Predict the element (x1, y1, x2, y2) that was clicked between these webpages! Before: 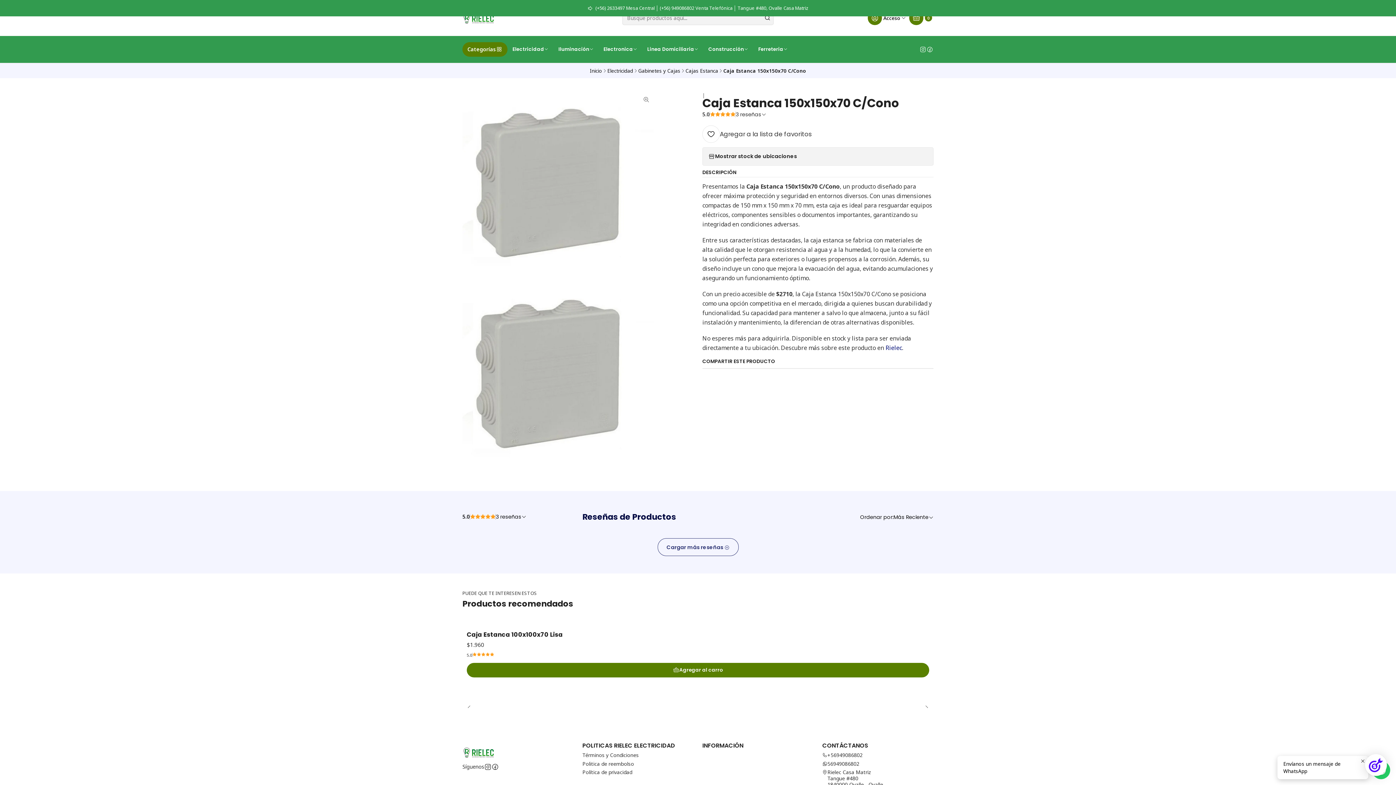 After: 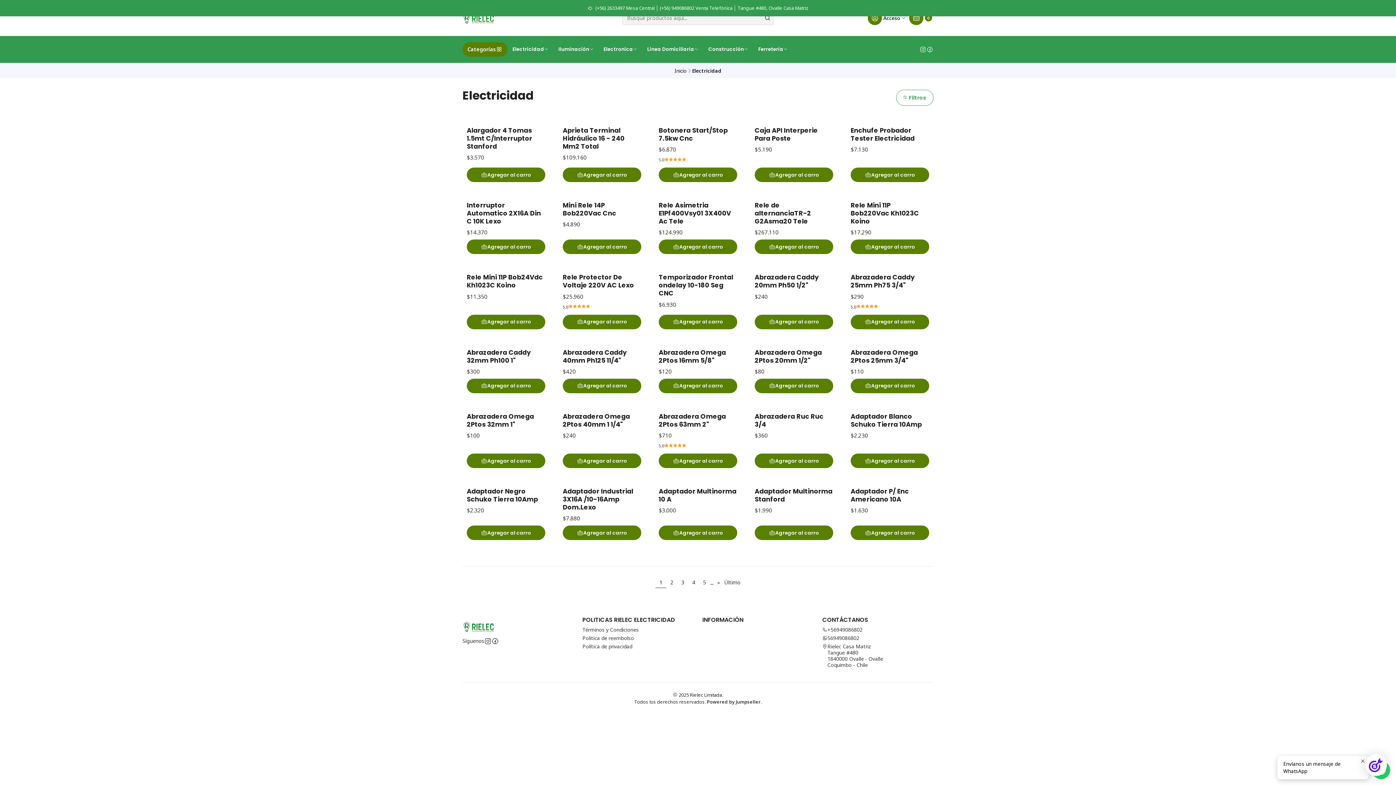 Action: label: Electricidad bbox: (607, 68, 633, 72)